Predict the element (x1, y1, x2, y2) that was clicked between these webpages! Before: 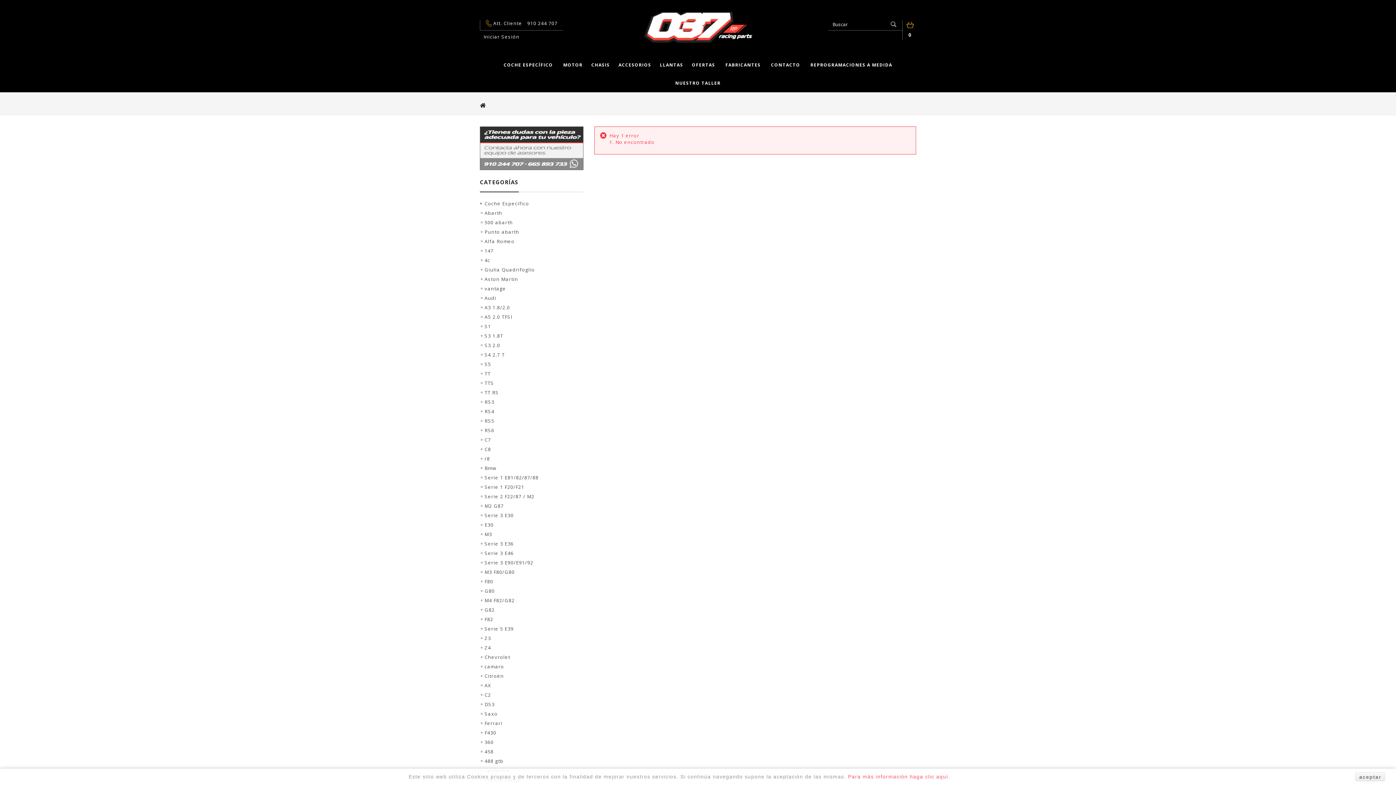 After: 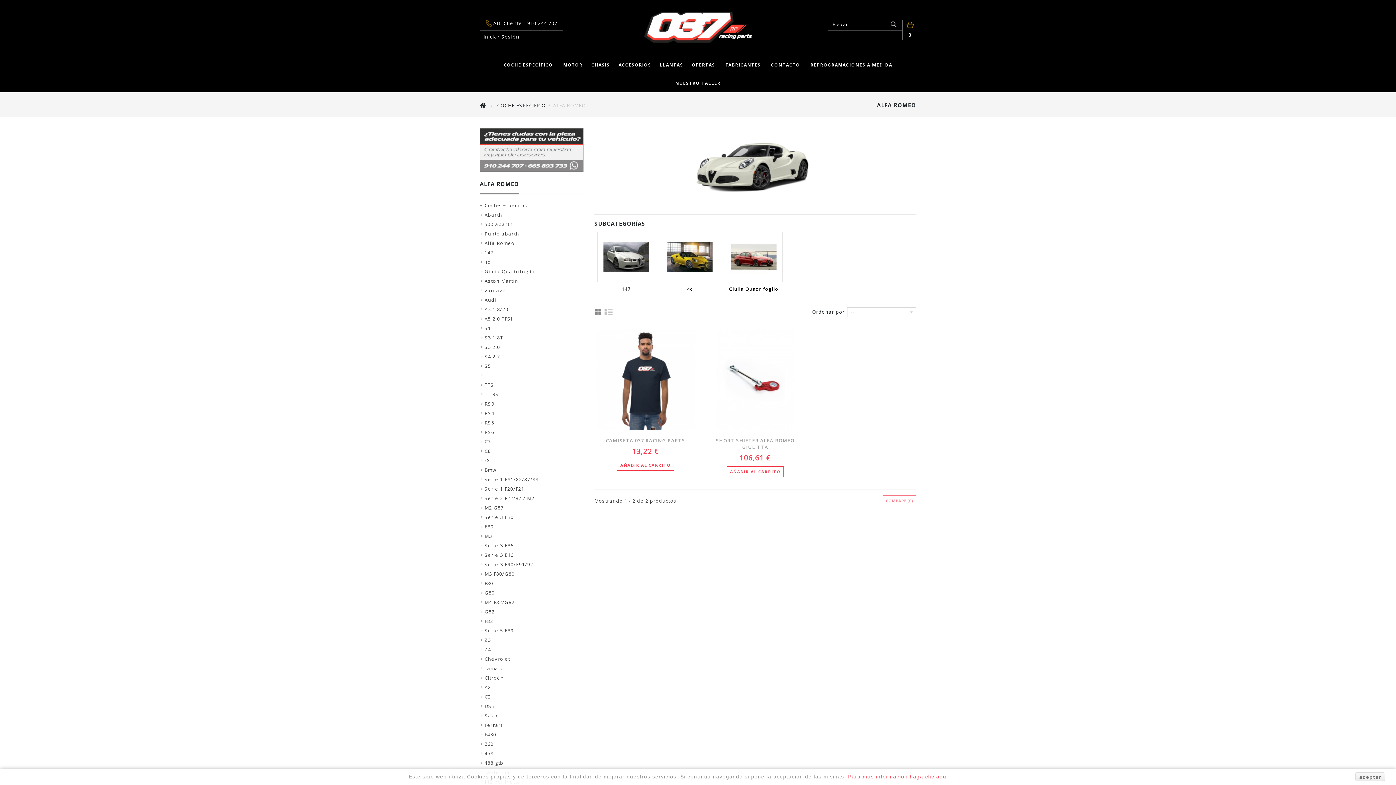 Action: label: Alfa Romeo bbox: (480, 236, 583, 246)